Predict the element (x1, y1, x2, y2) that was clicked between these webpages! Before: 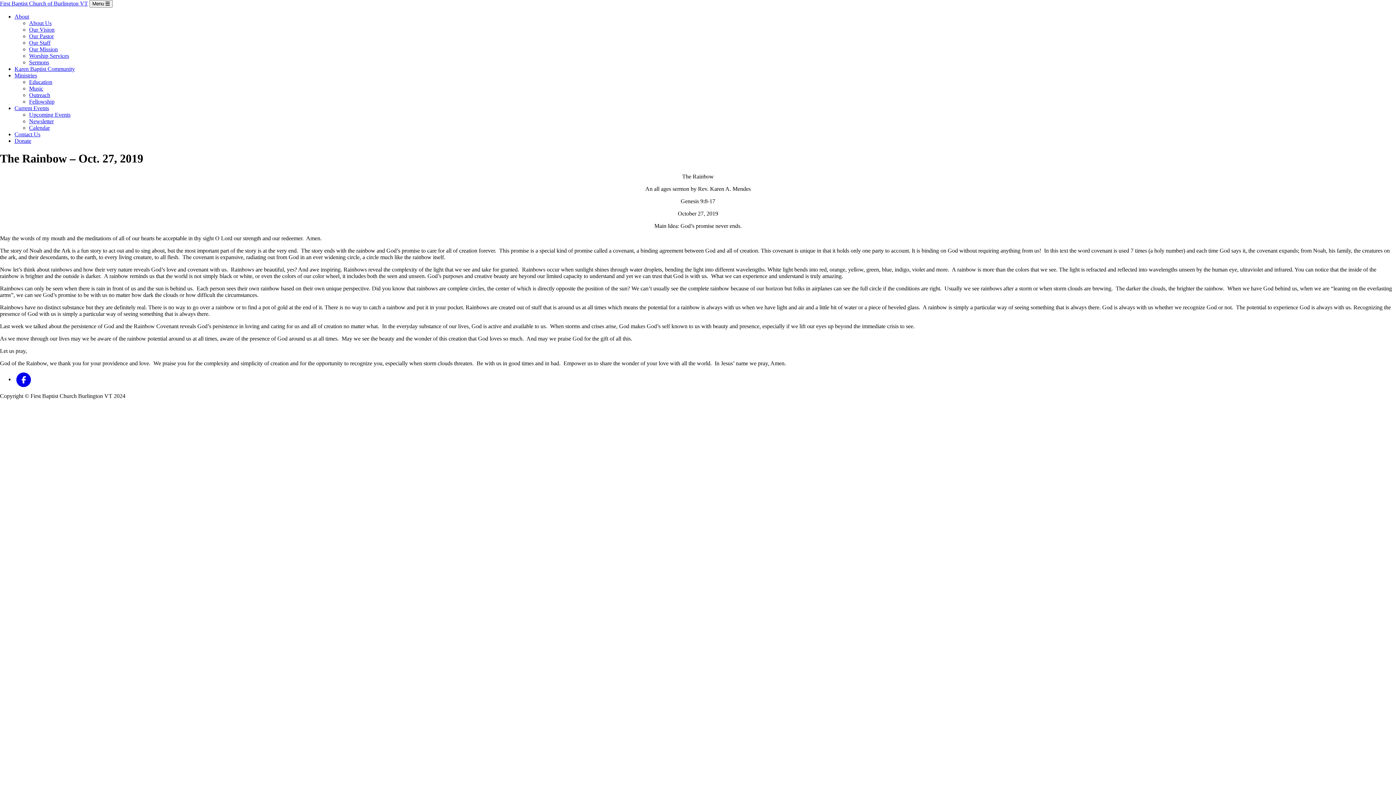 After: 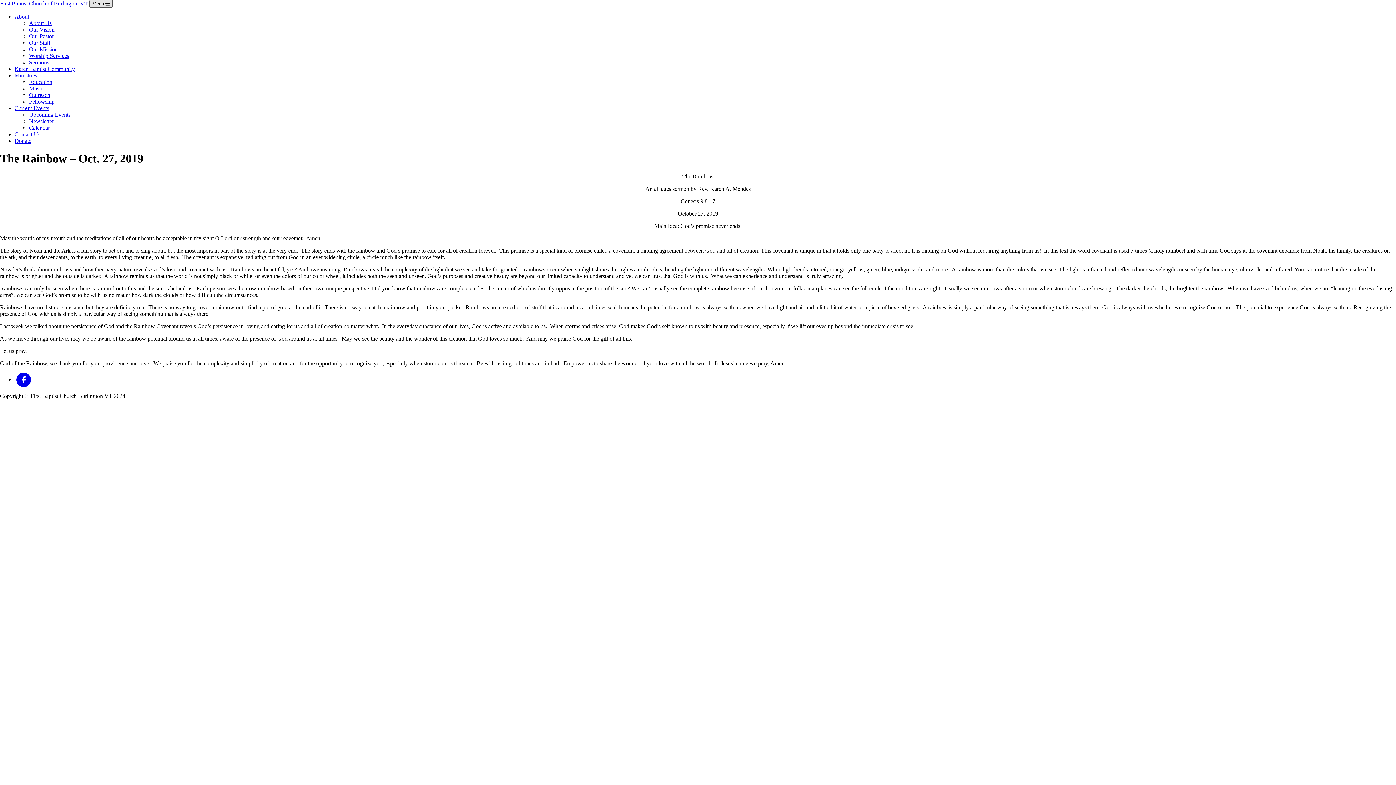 Action: bbox: (89, 0, 112, 7) label: Toggle navigation